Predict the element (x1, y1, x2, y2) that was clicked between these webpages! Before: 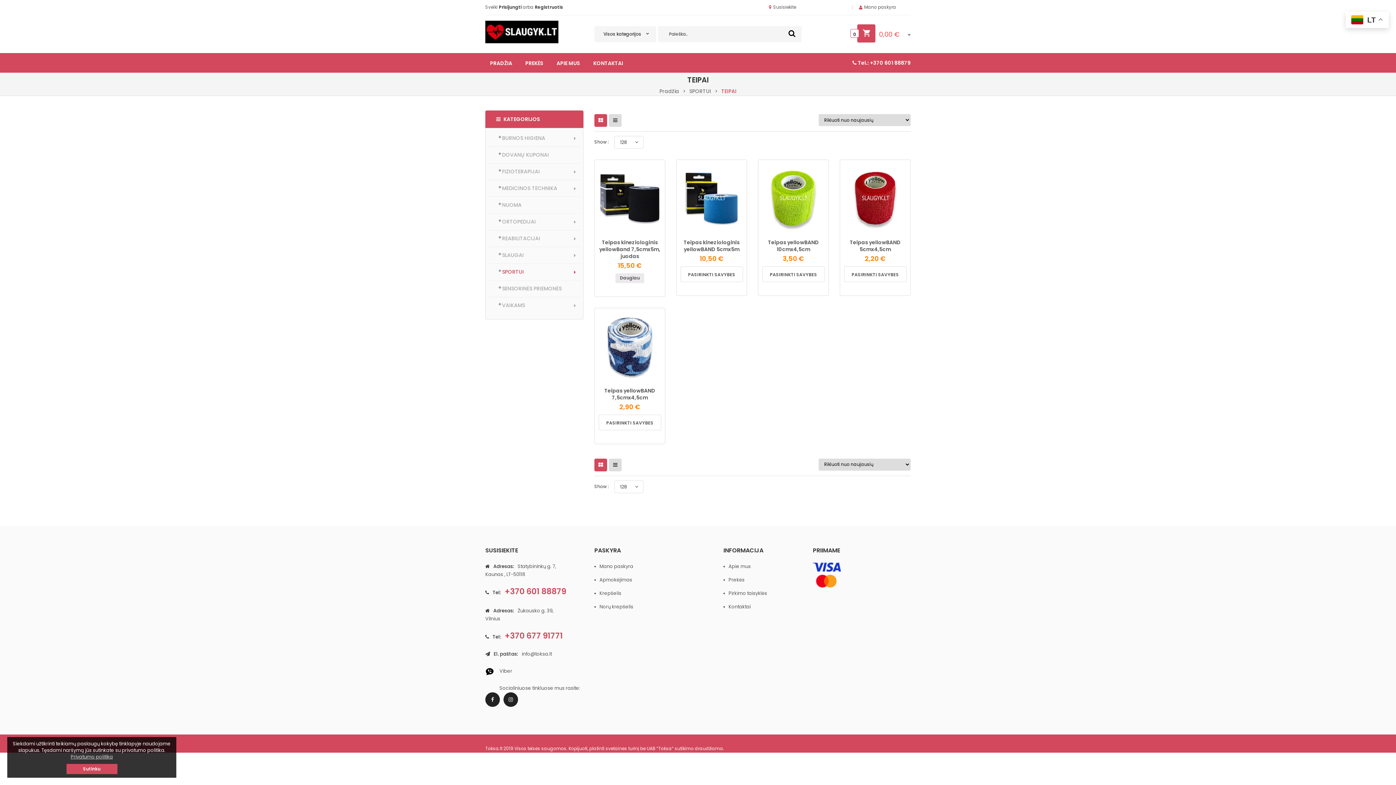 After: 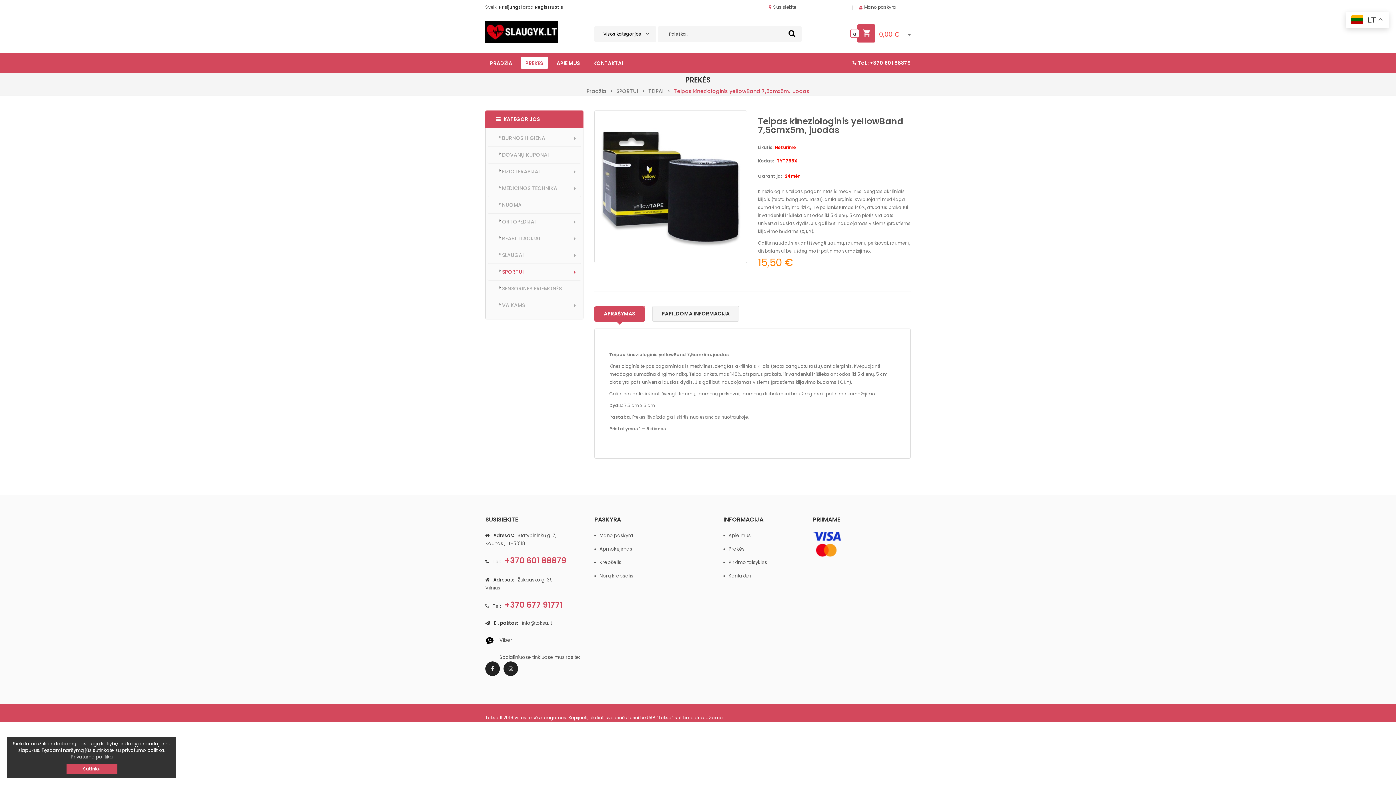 Action: bbox: (598, 166, 661, 229)